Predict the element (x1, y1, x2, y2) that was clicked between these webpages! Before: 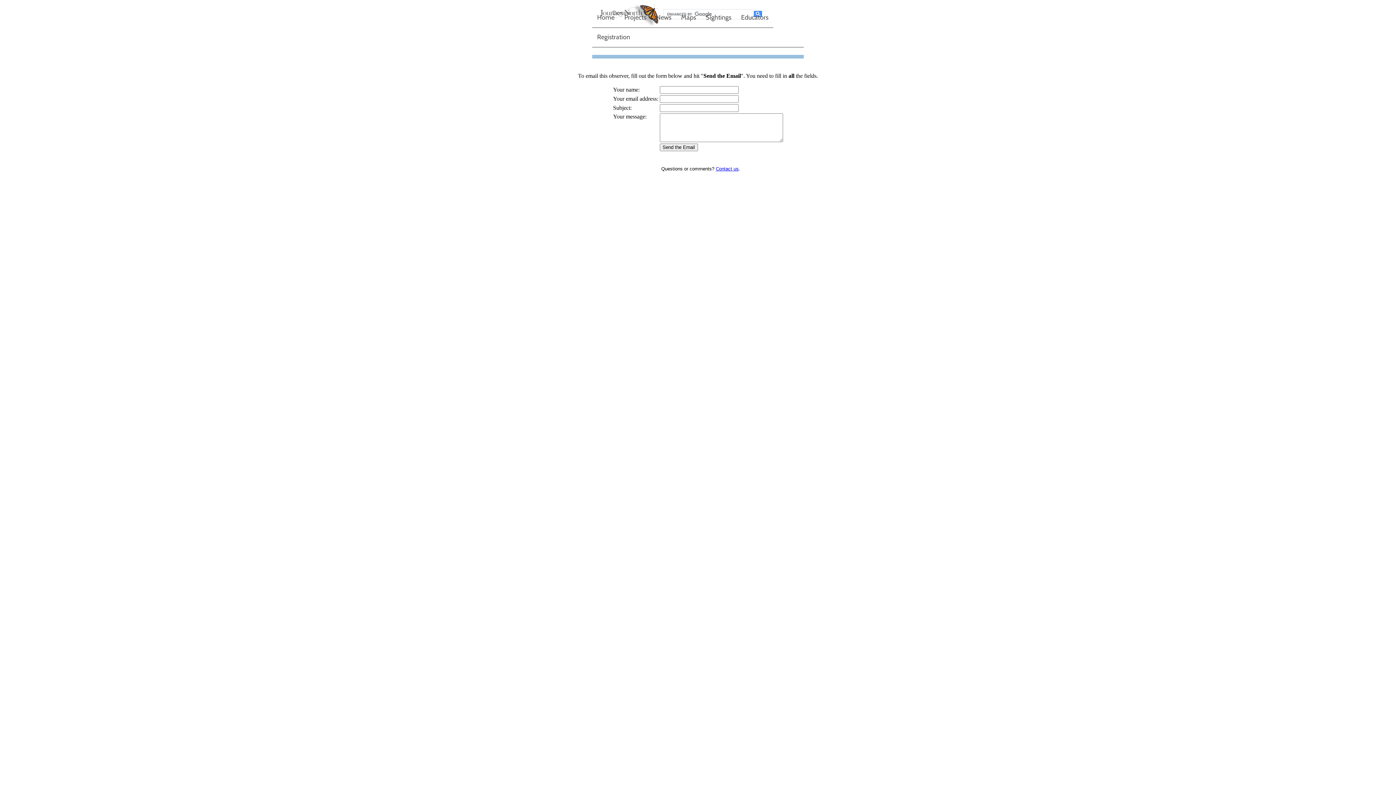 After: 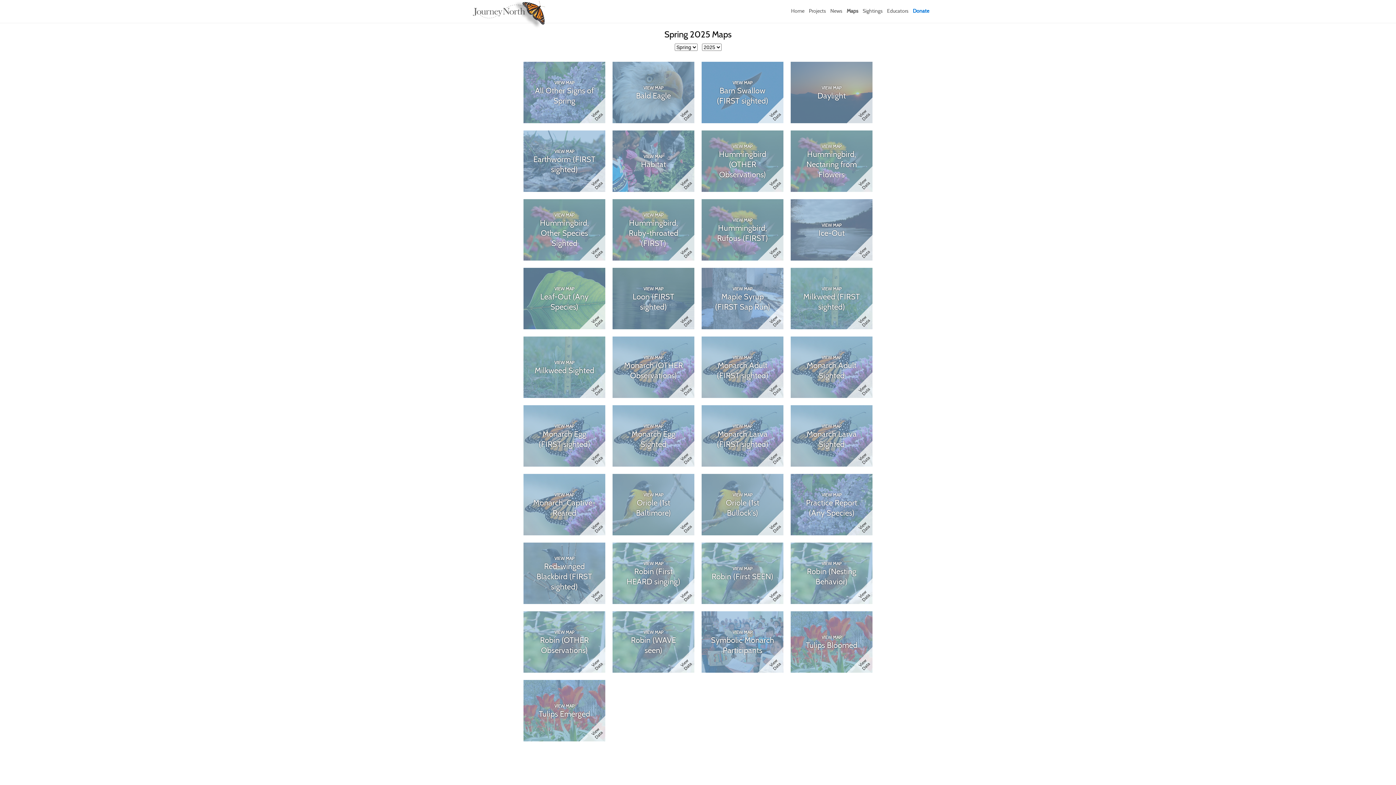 Action: bbox: (676, 7, 701, 28) label: Maps